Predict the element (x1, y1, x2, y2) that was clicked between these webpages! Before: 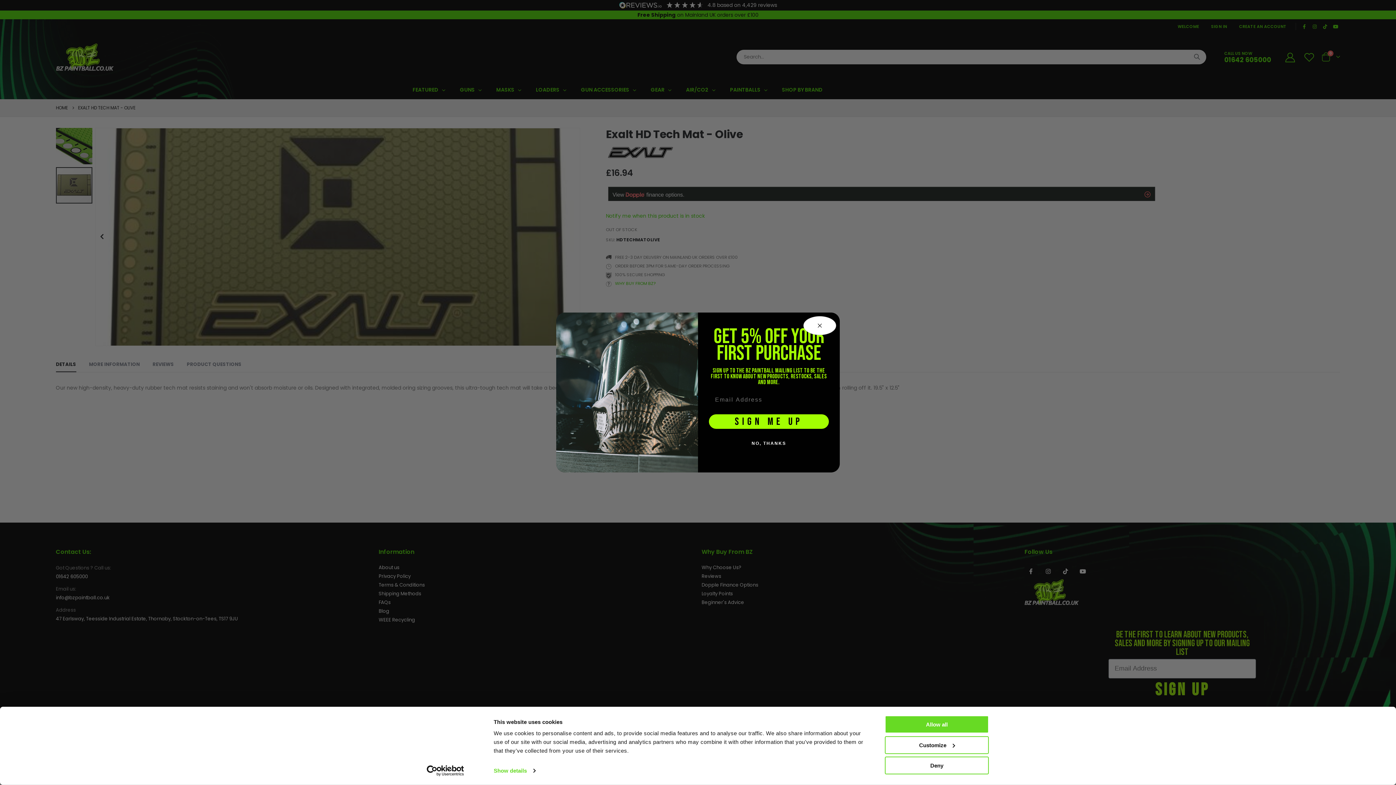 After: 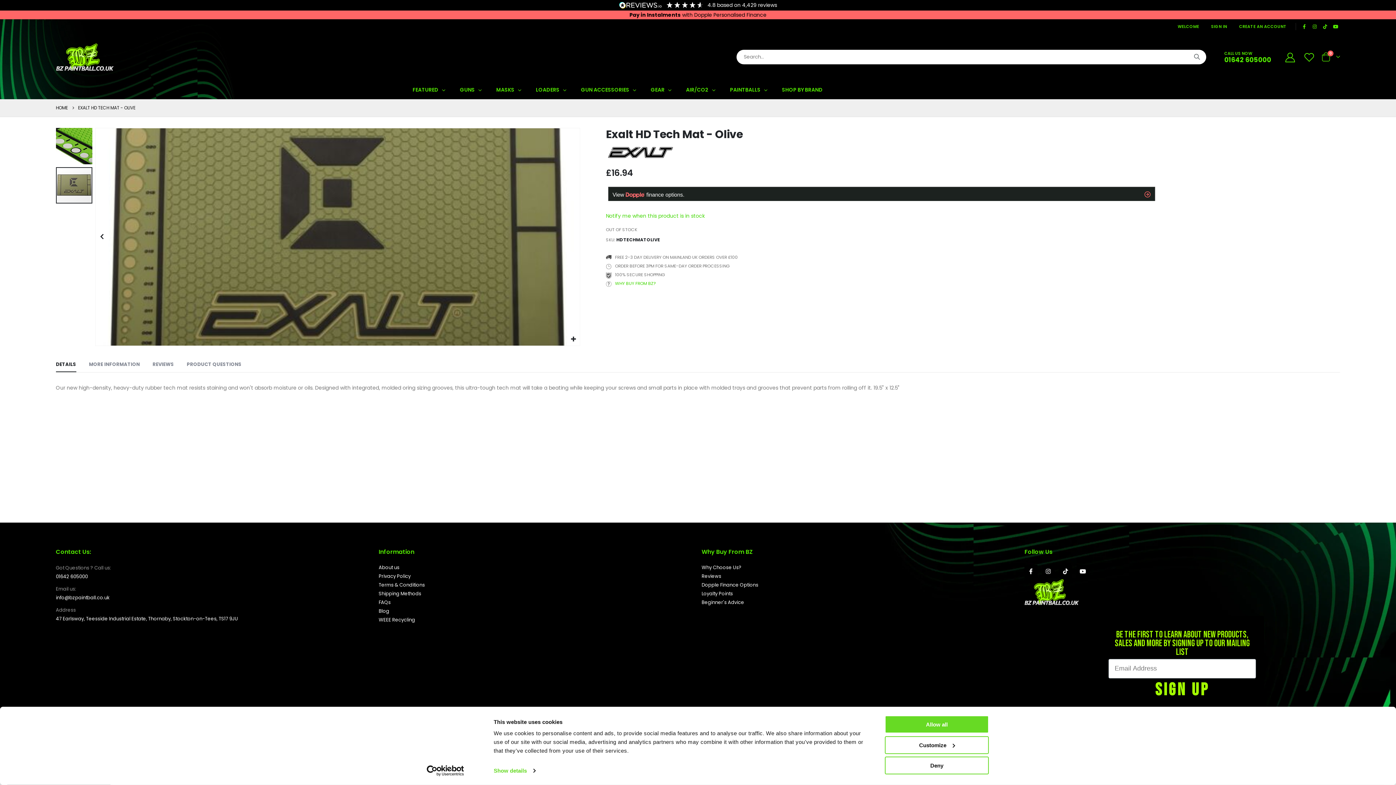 Action: bbox: (413, 765, 477, 776) label: Usercentrics Cookiebot - opens in a new window